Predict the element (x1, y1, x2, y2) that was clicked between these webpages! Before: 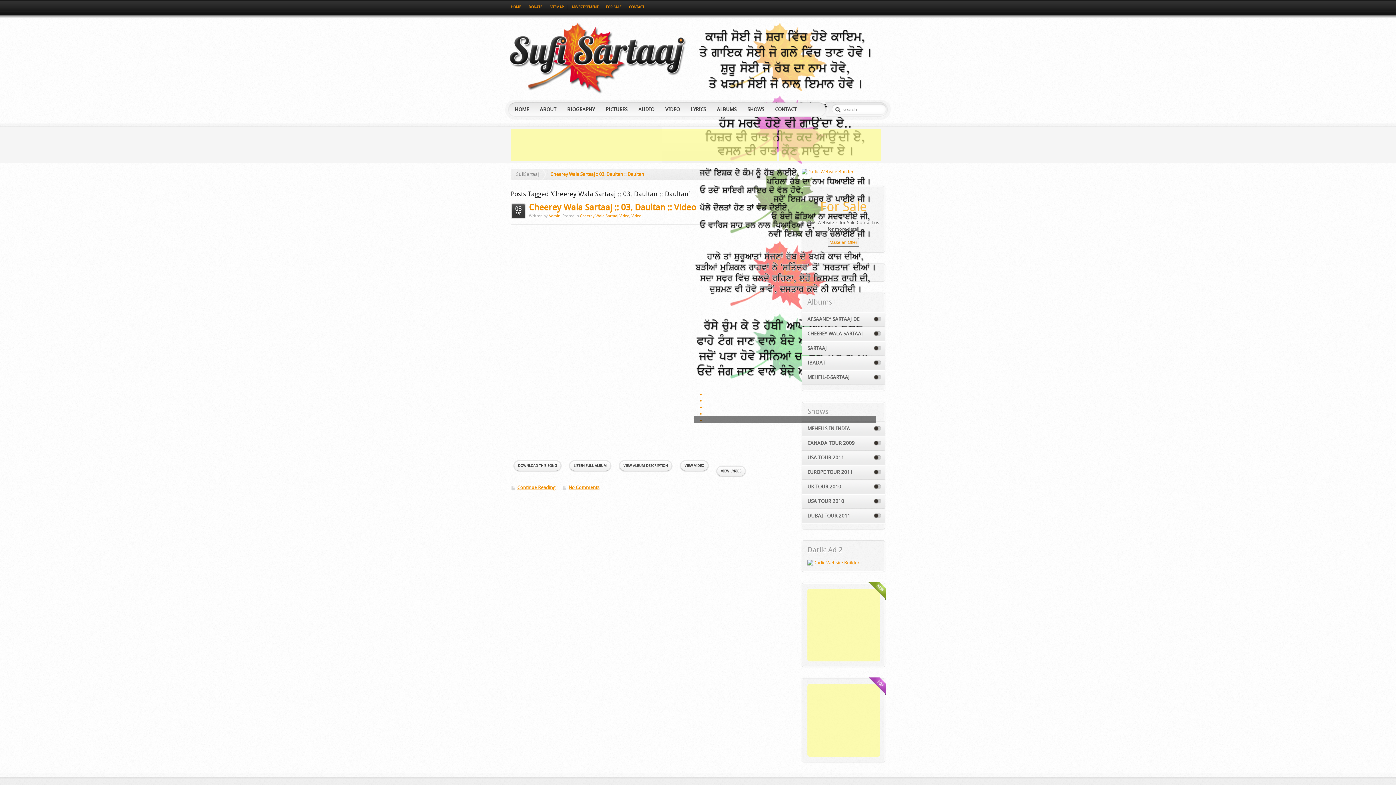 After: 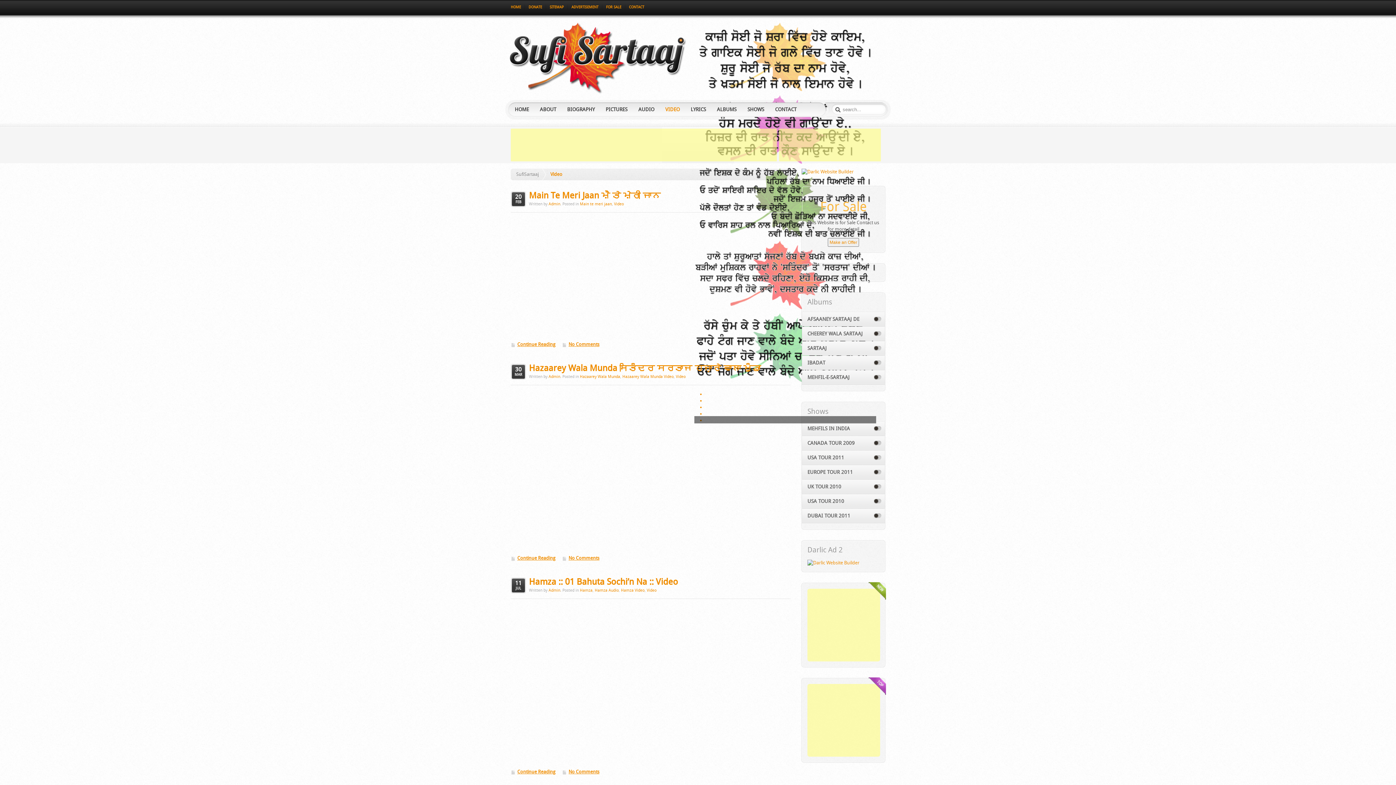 Action: bbox: (631, 214, 641, 218) label: Video